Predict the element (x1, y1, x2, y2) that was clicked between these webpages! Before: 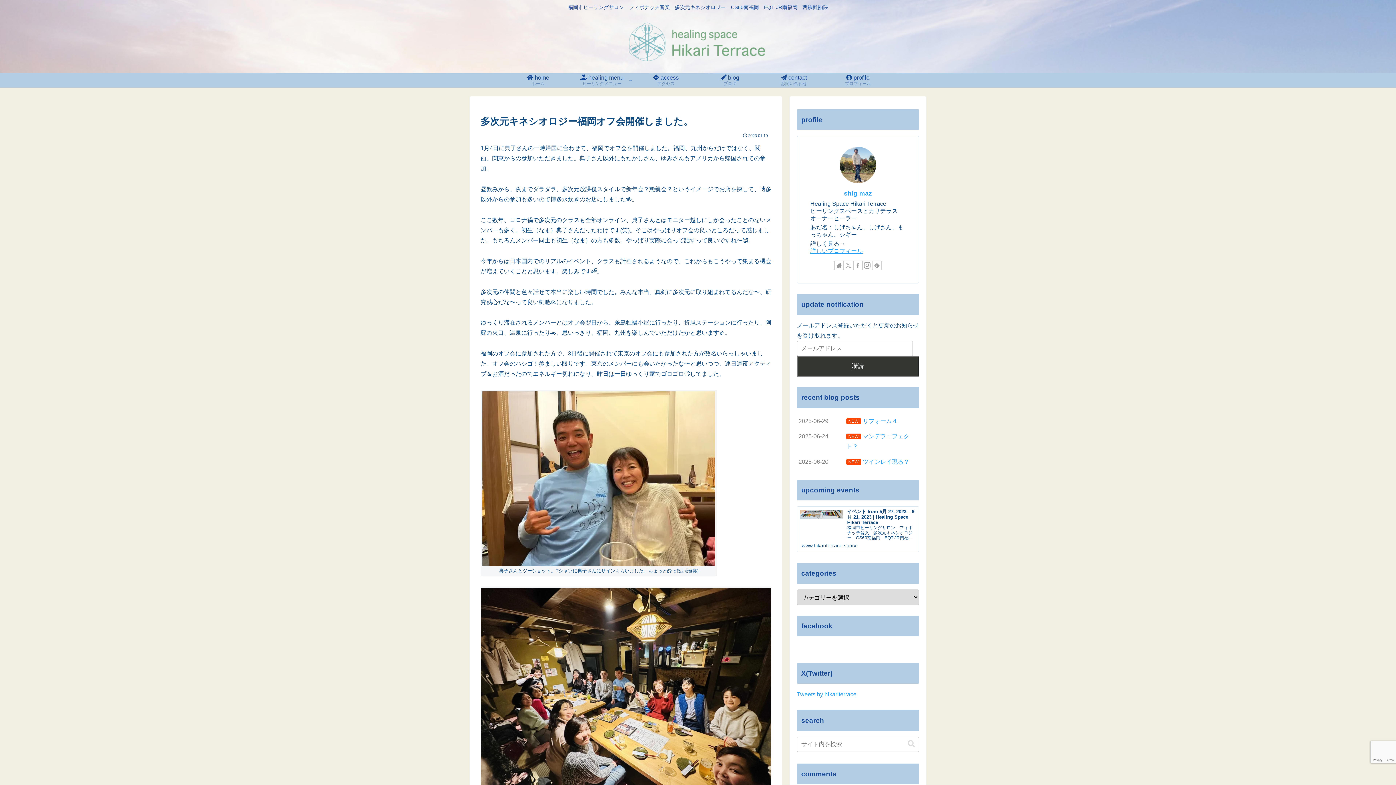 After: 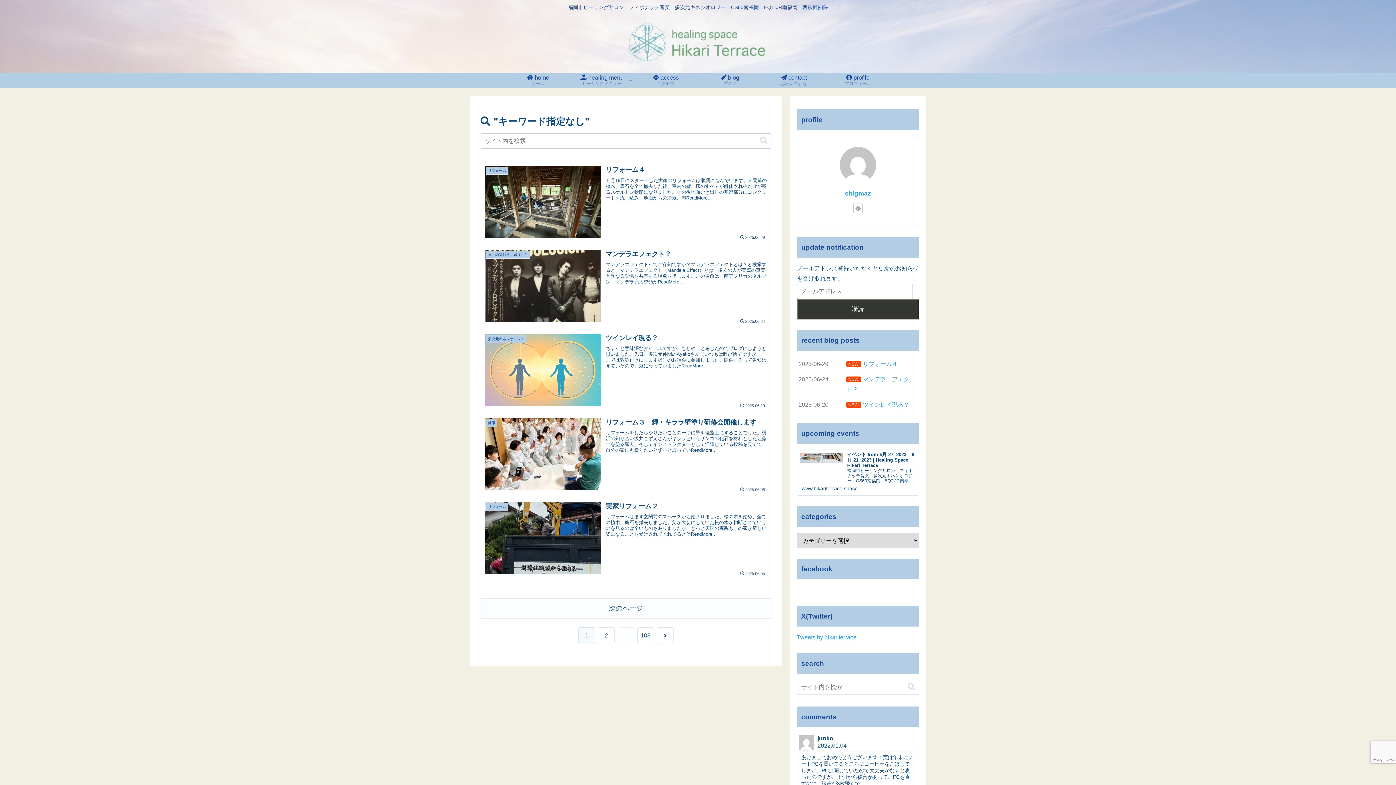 Action: label: button bbox: (905, 740, 918, 748)